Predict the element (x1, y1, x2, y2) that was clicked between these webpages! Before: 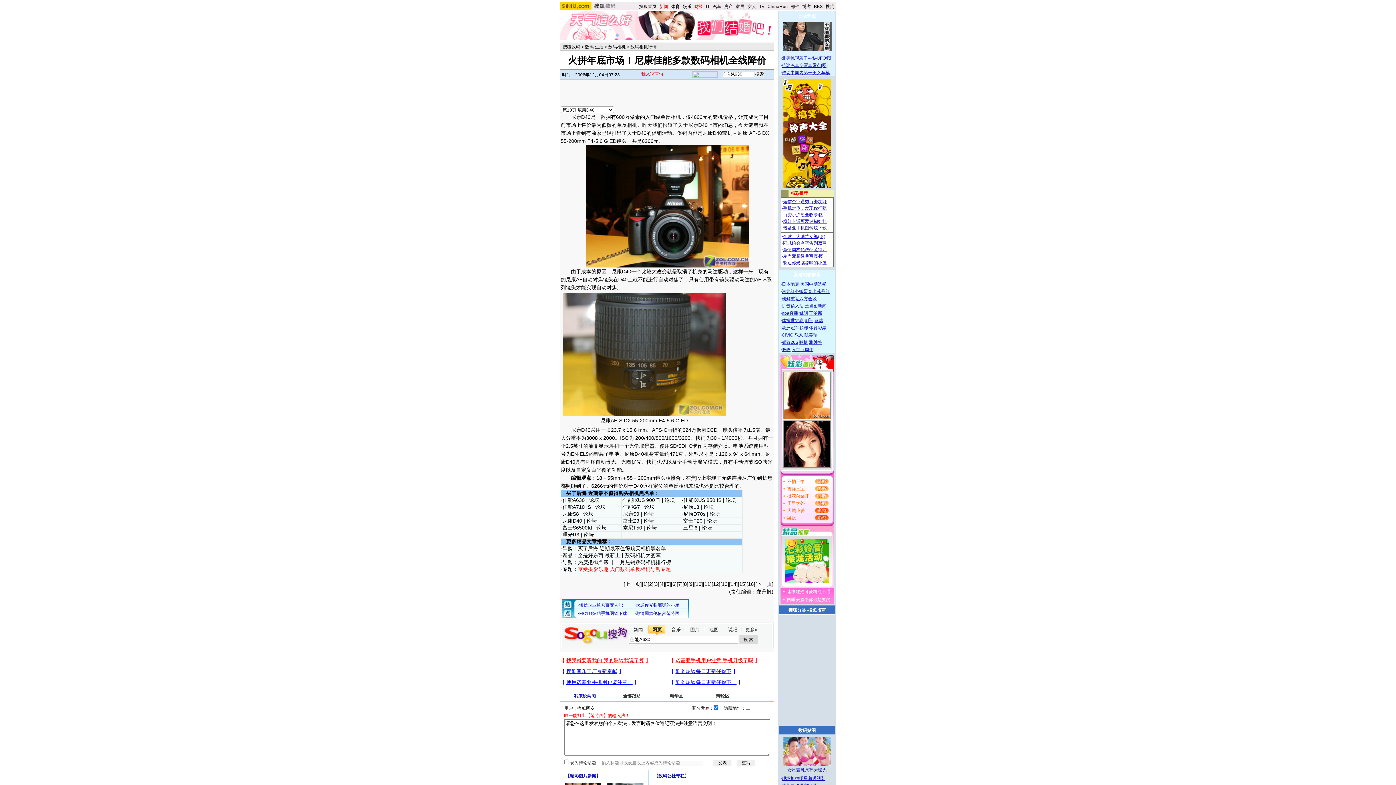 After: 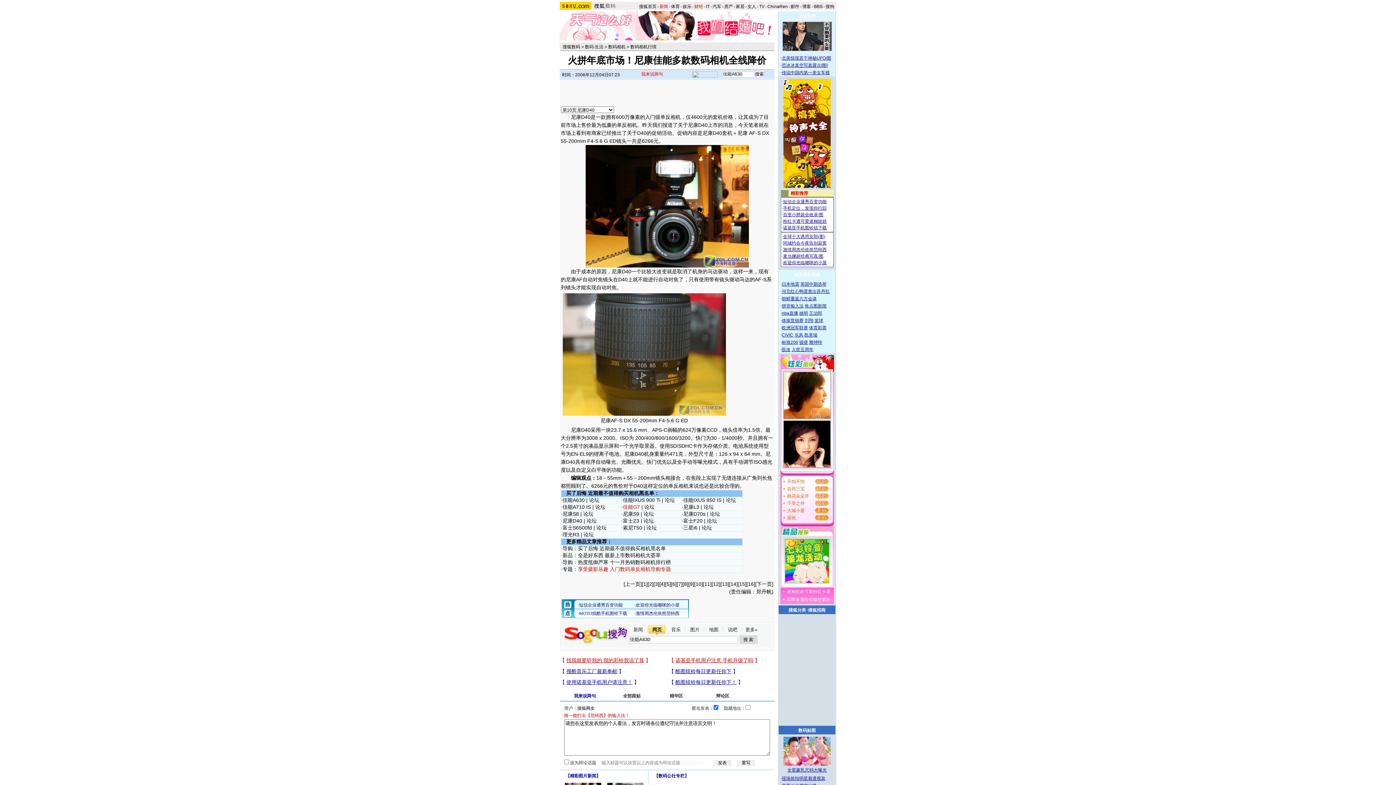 Action: bbox: (623, 504, 640, 510) label: 佳能G7